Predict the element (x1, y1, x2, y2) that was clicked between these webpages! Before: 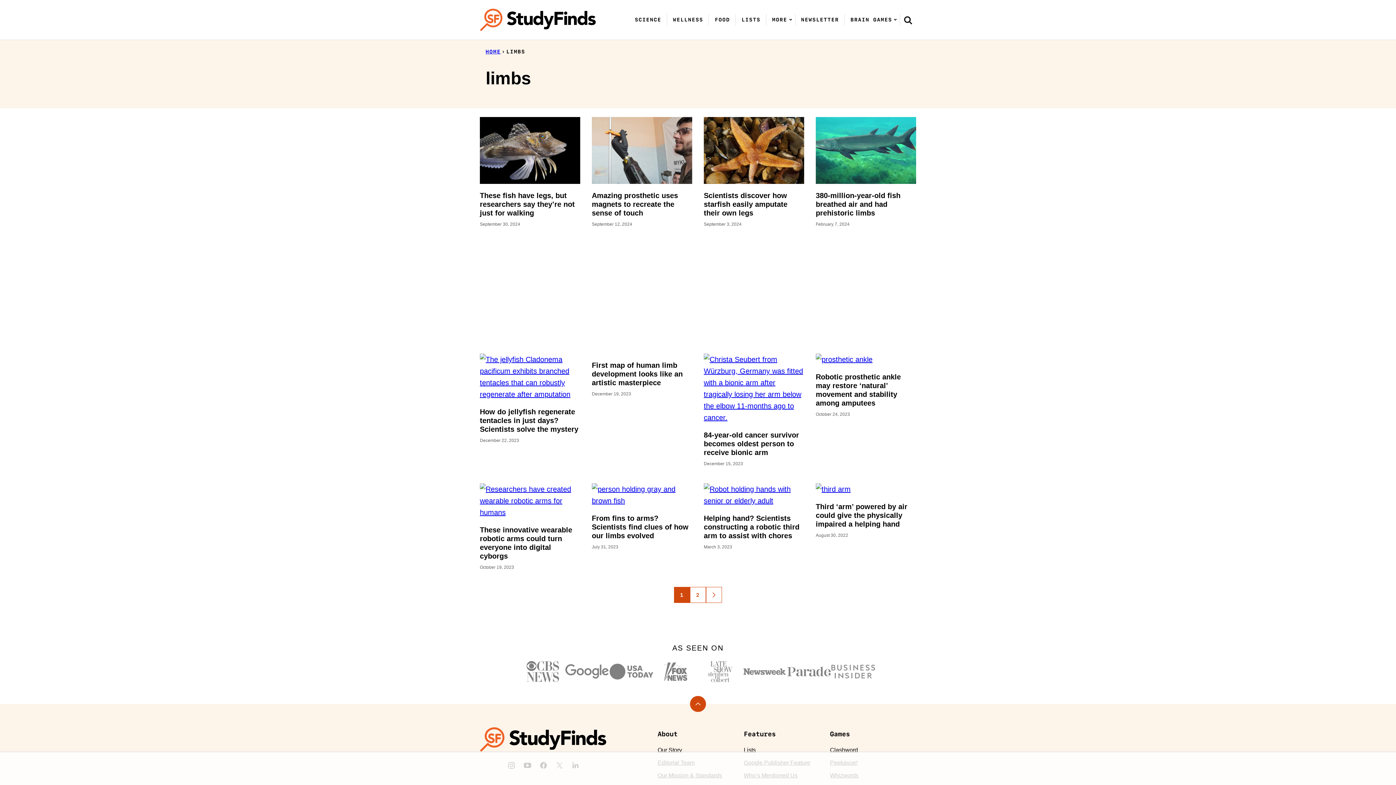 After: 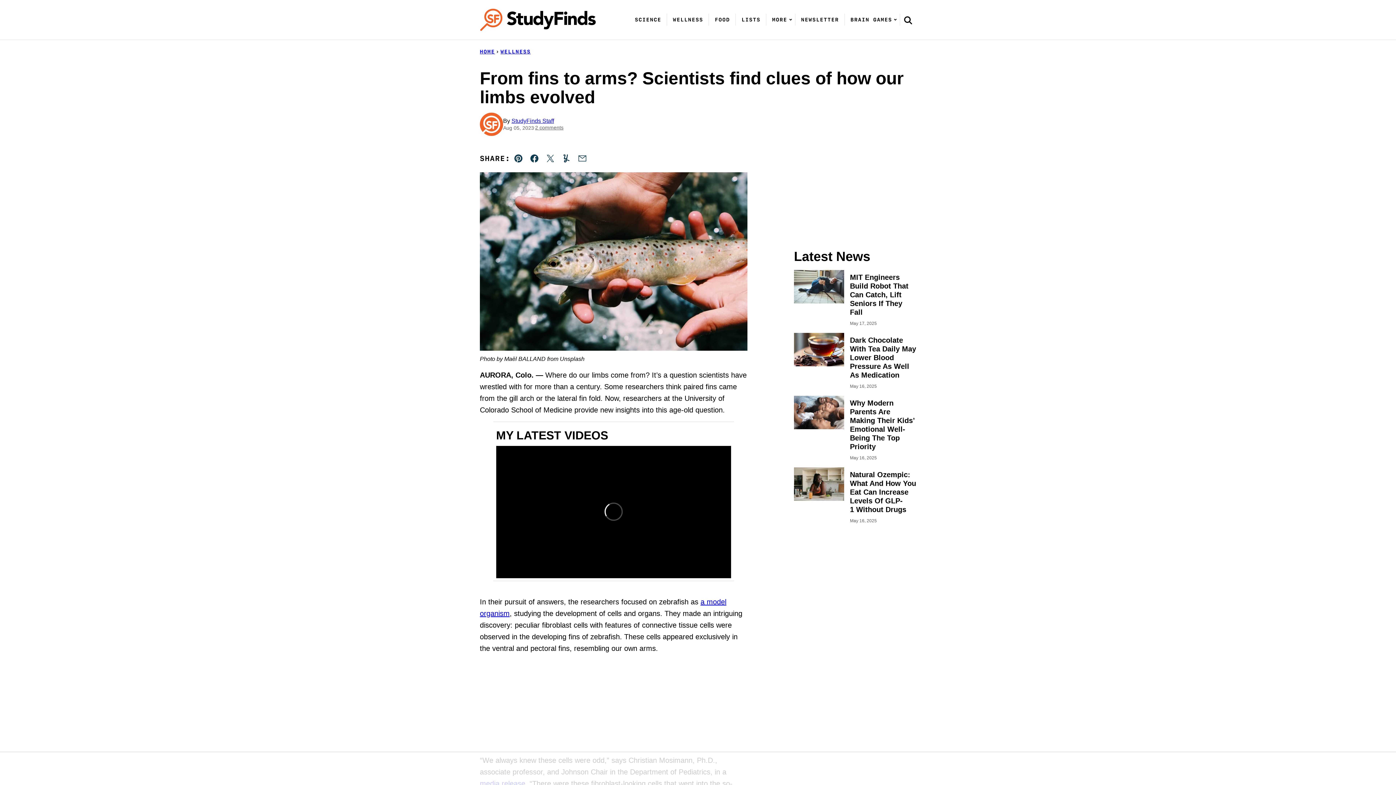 Action: label: From fins to arms? Scientists find clues of how our limbs evolved bbox: (592, 514, 688, 540)